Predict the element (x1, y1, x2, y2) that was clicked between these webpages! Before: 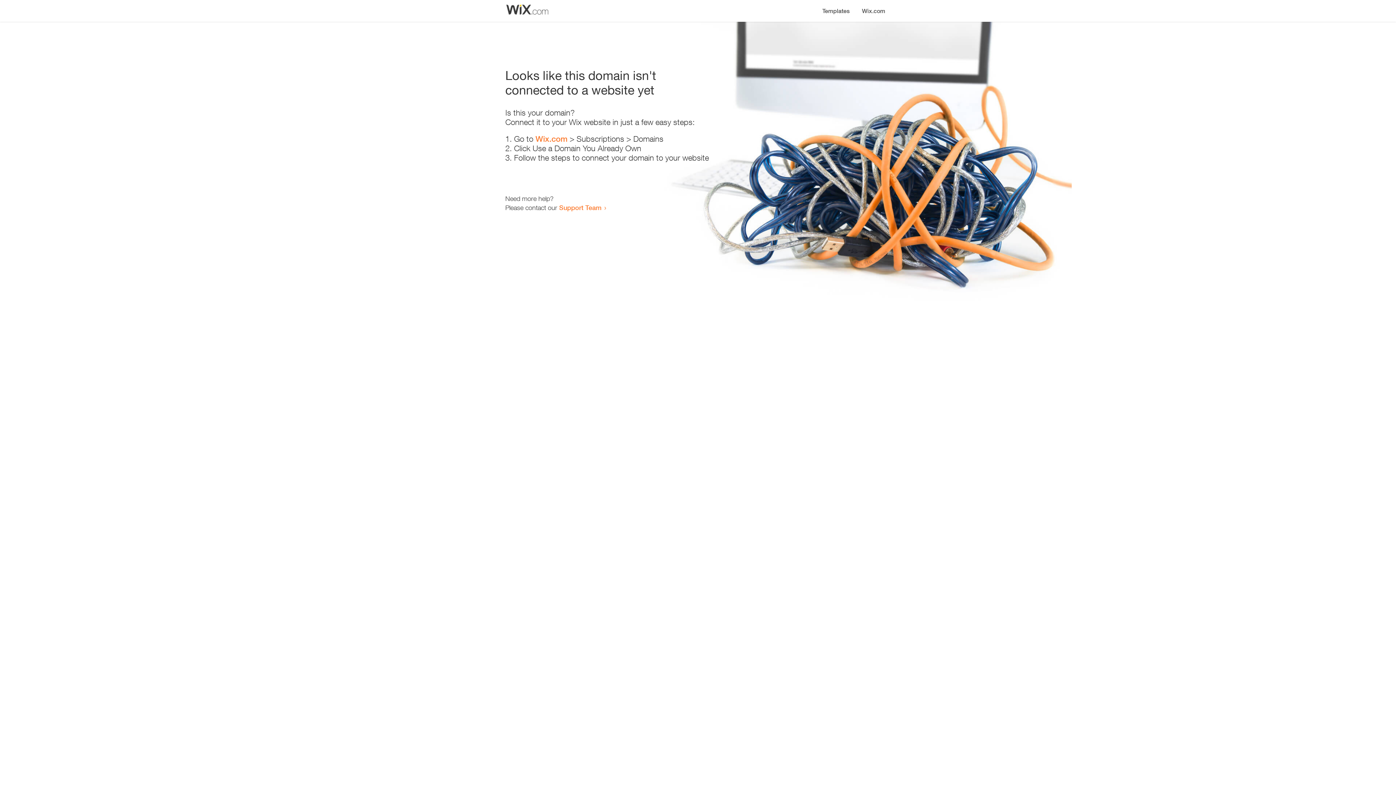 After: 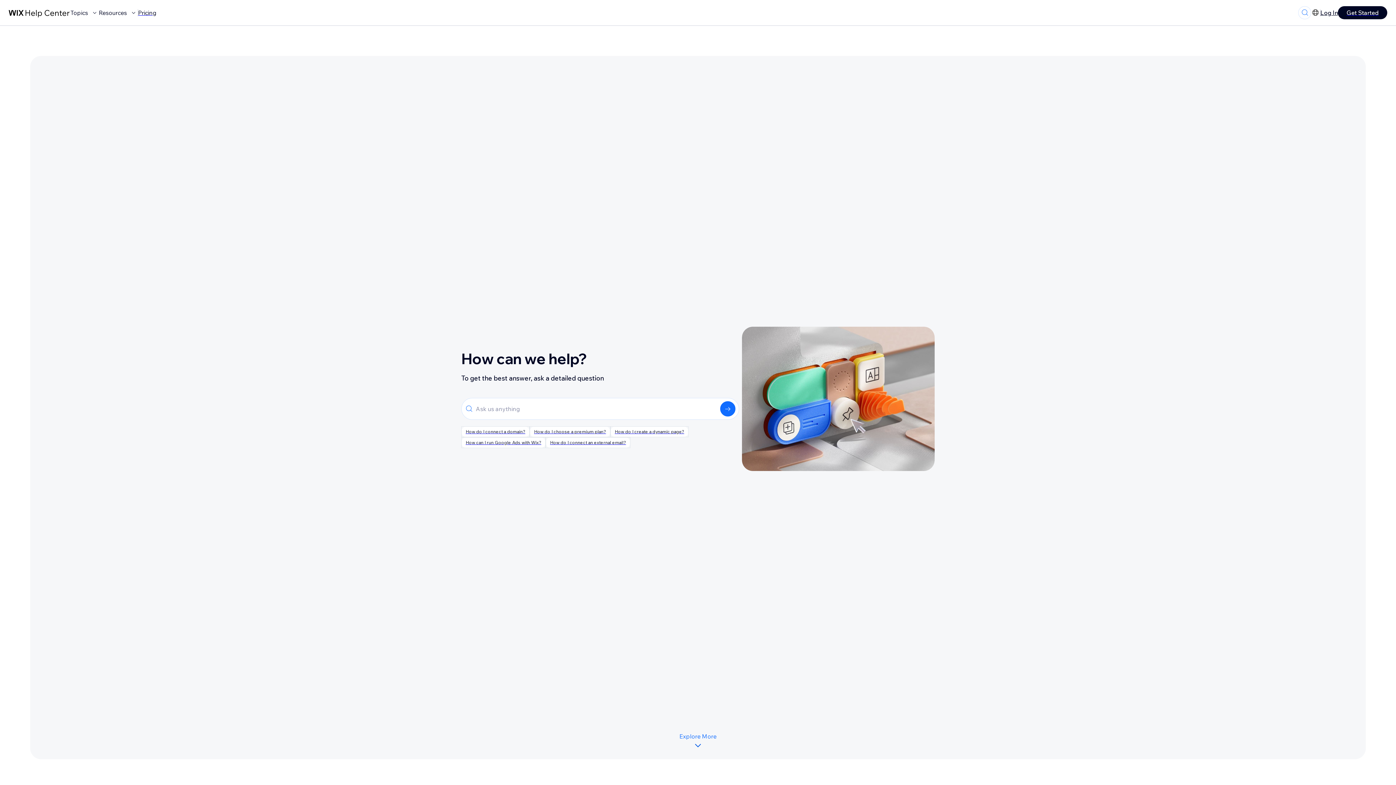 Action: bbox: (559, 203, 601, 211) label: Support Team